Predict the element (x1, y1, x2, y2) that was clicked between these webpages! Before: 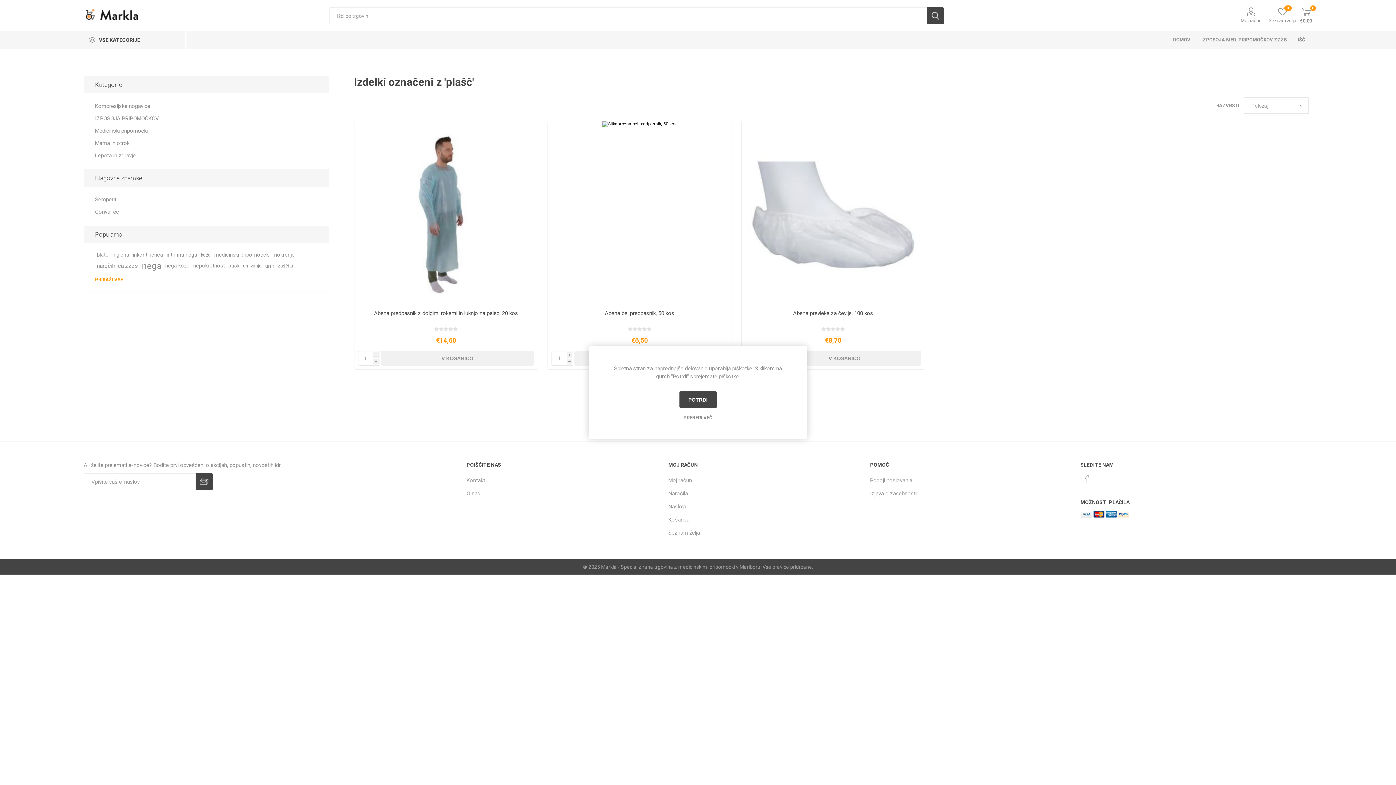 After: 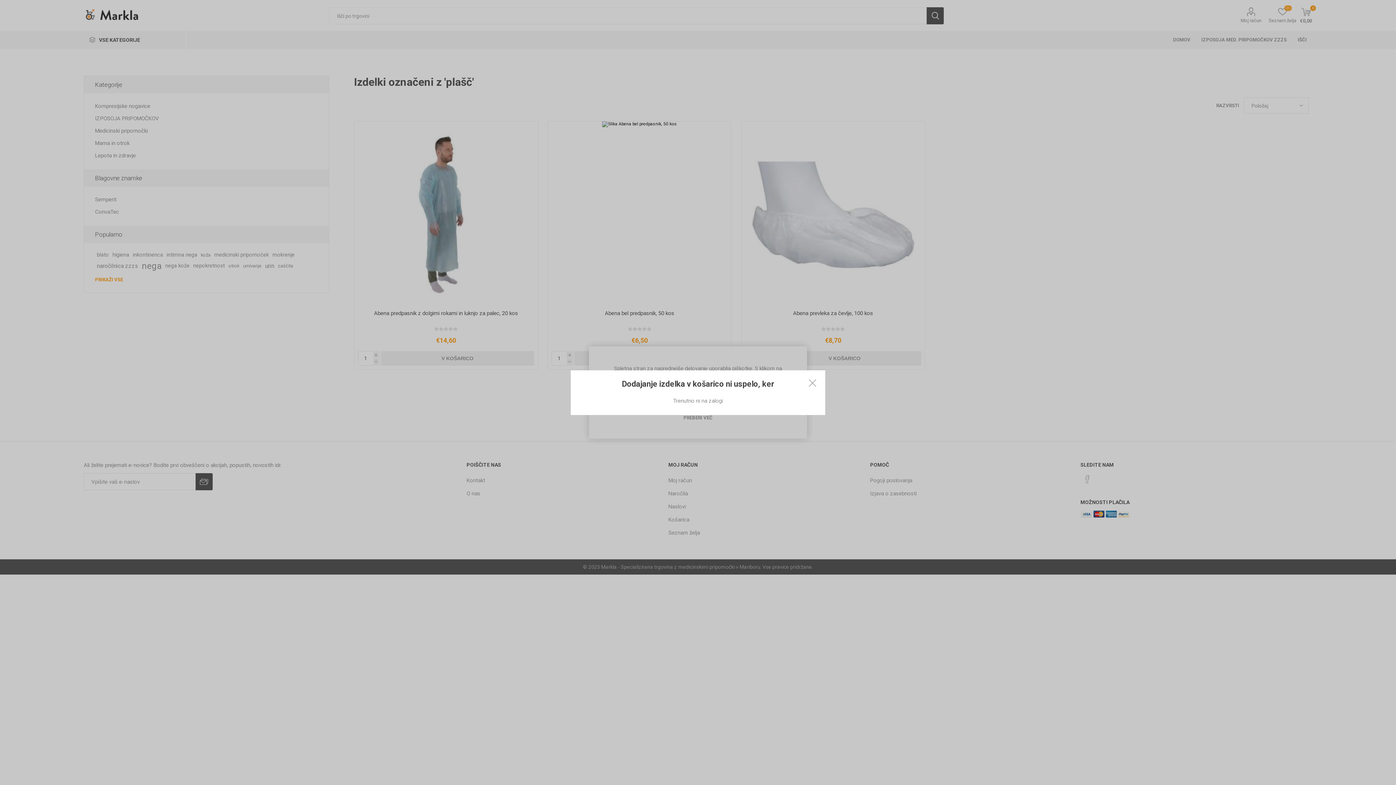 Action: label: V KOŠARICO bbox: (768, 351, 921, 365)